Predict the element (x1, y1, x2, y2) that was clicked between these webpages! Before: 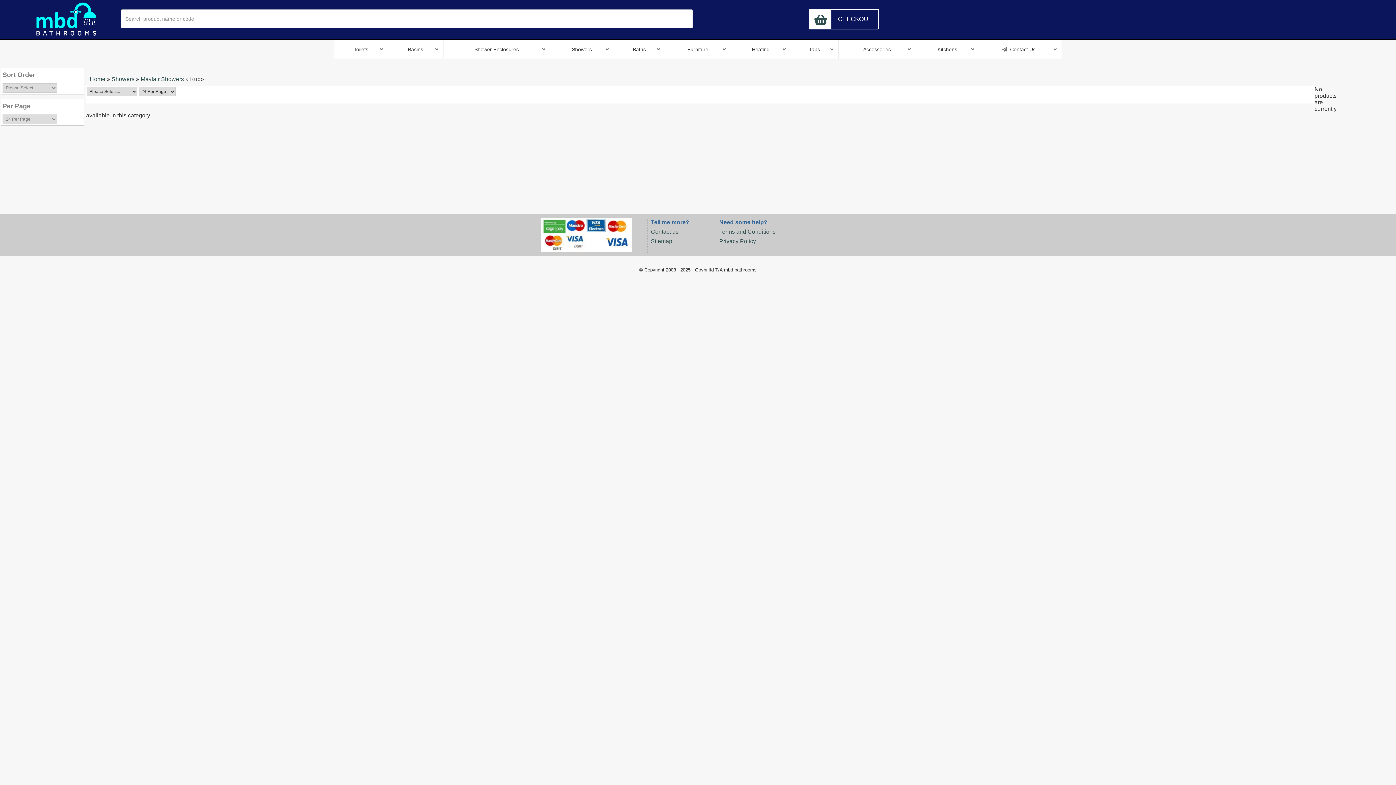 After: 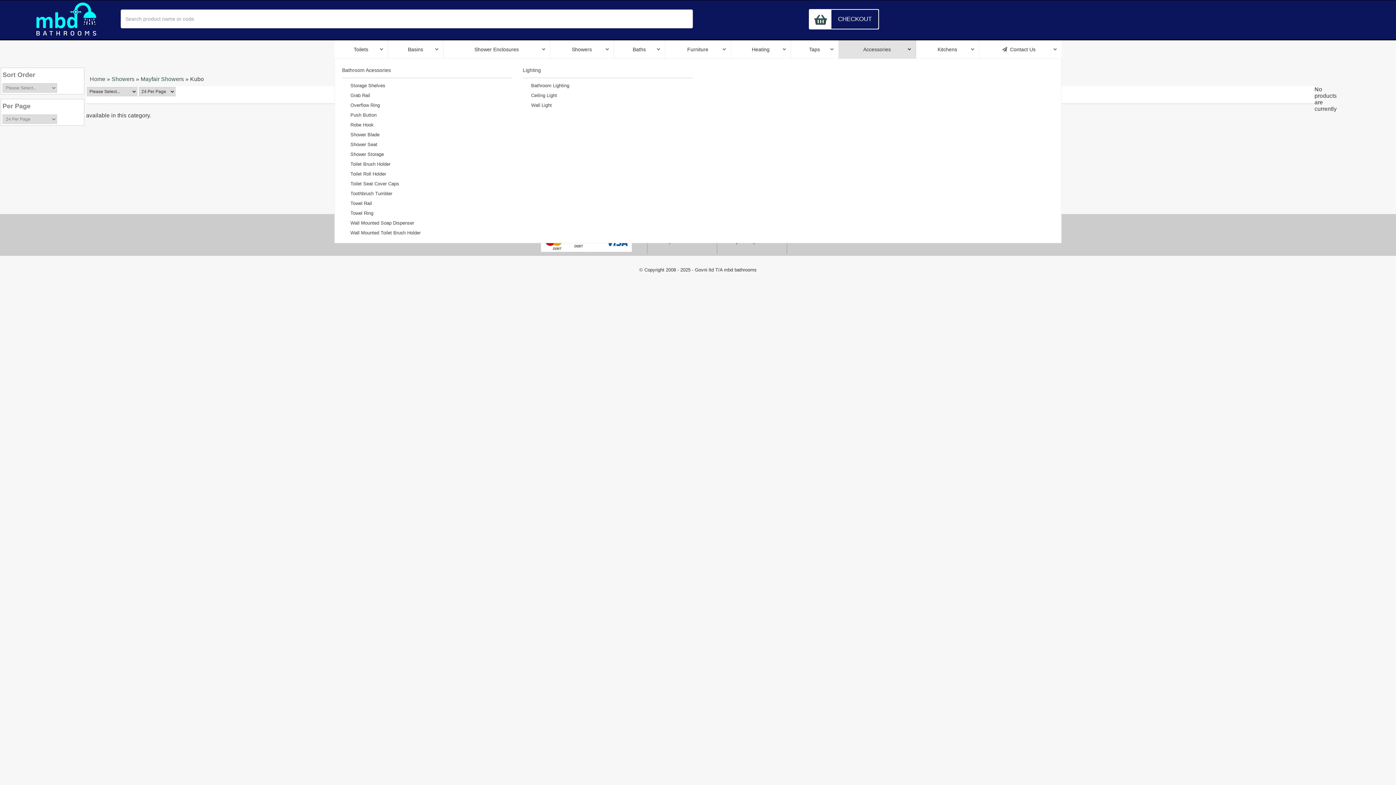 Action: label: Accessories bbox: (838, 40, 916, 58)